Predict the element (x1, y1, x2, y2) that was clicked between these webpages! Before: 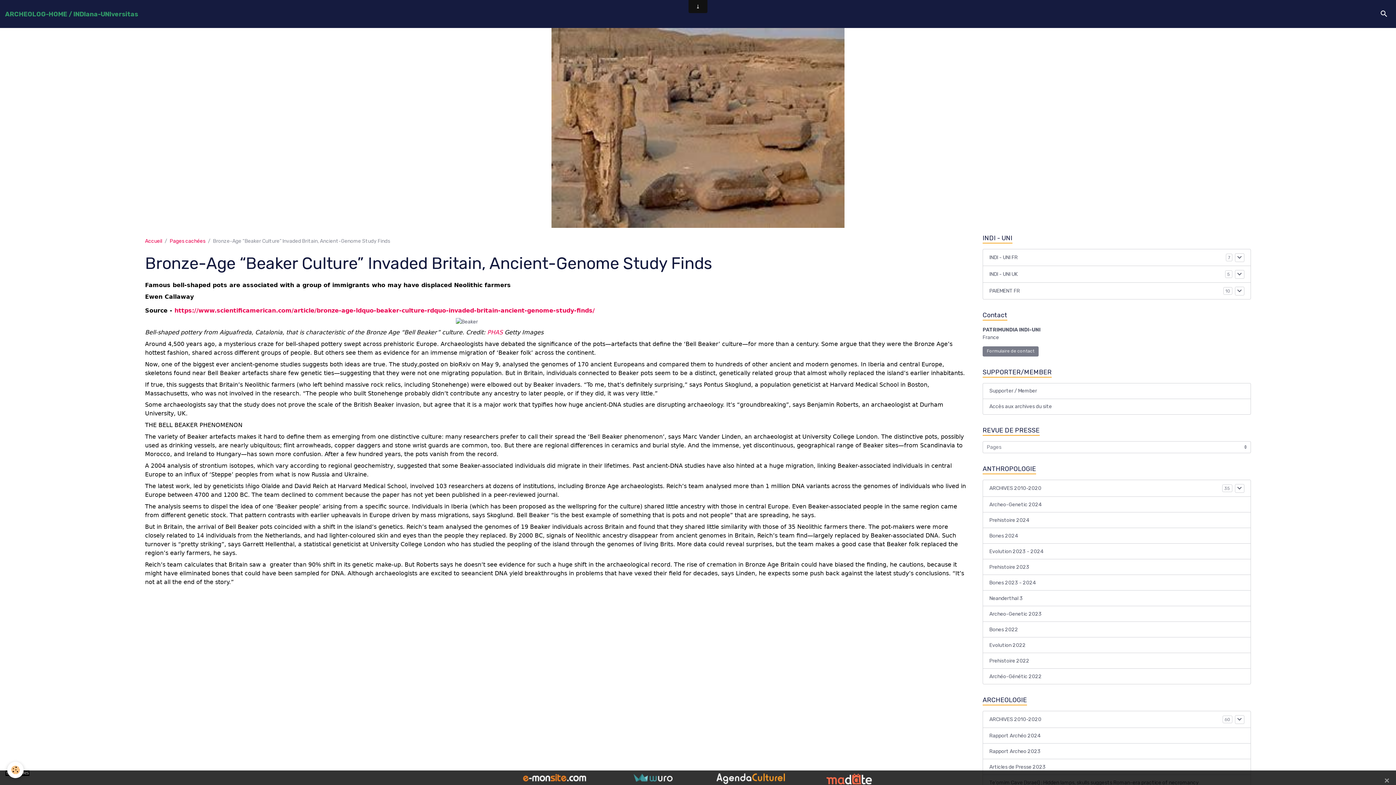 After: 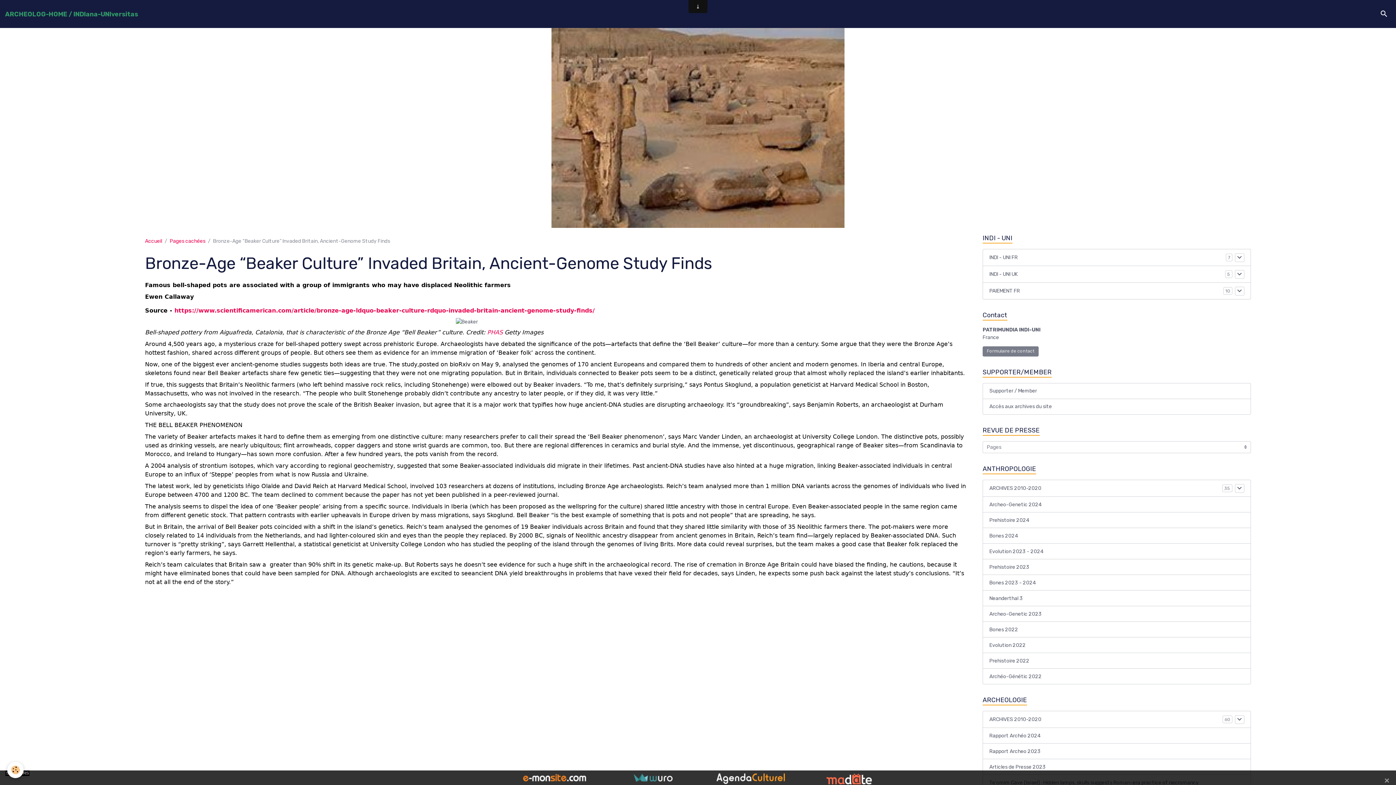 Action: bbox: (825, 775, 872, 781)